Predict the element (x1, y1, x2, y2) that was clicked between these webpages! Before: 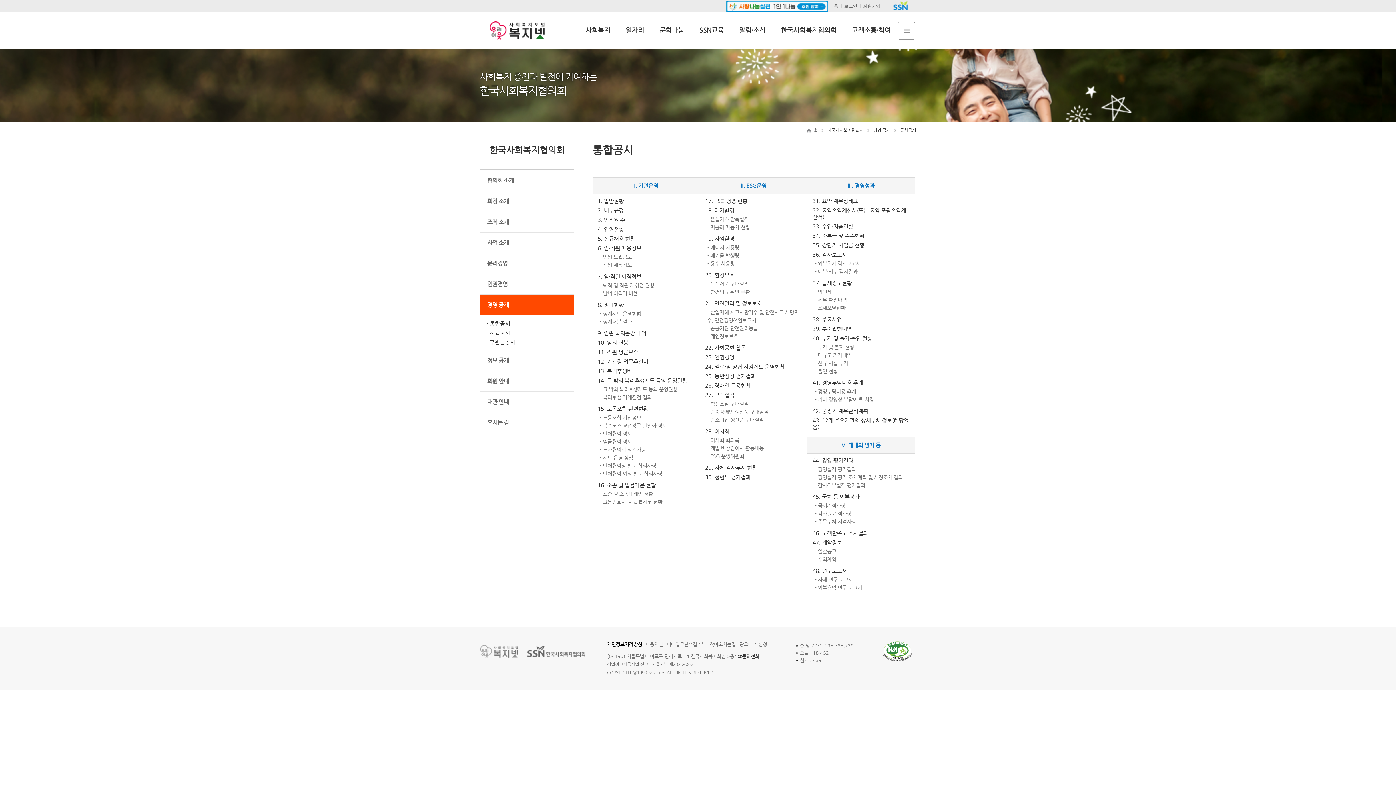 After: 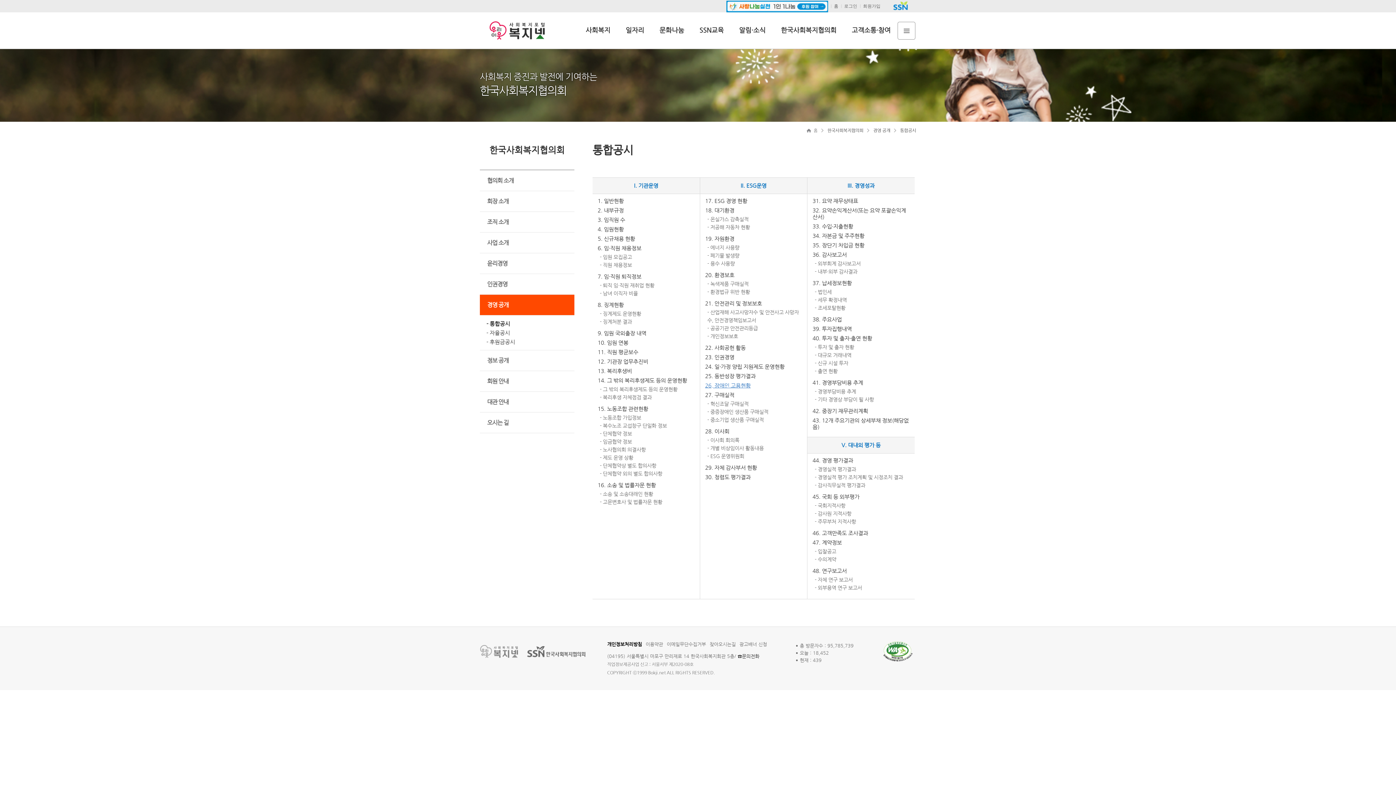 Action: bbox: (705, 382, 750, 388) label: 26. 장애인 고용현황